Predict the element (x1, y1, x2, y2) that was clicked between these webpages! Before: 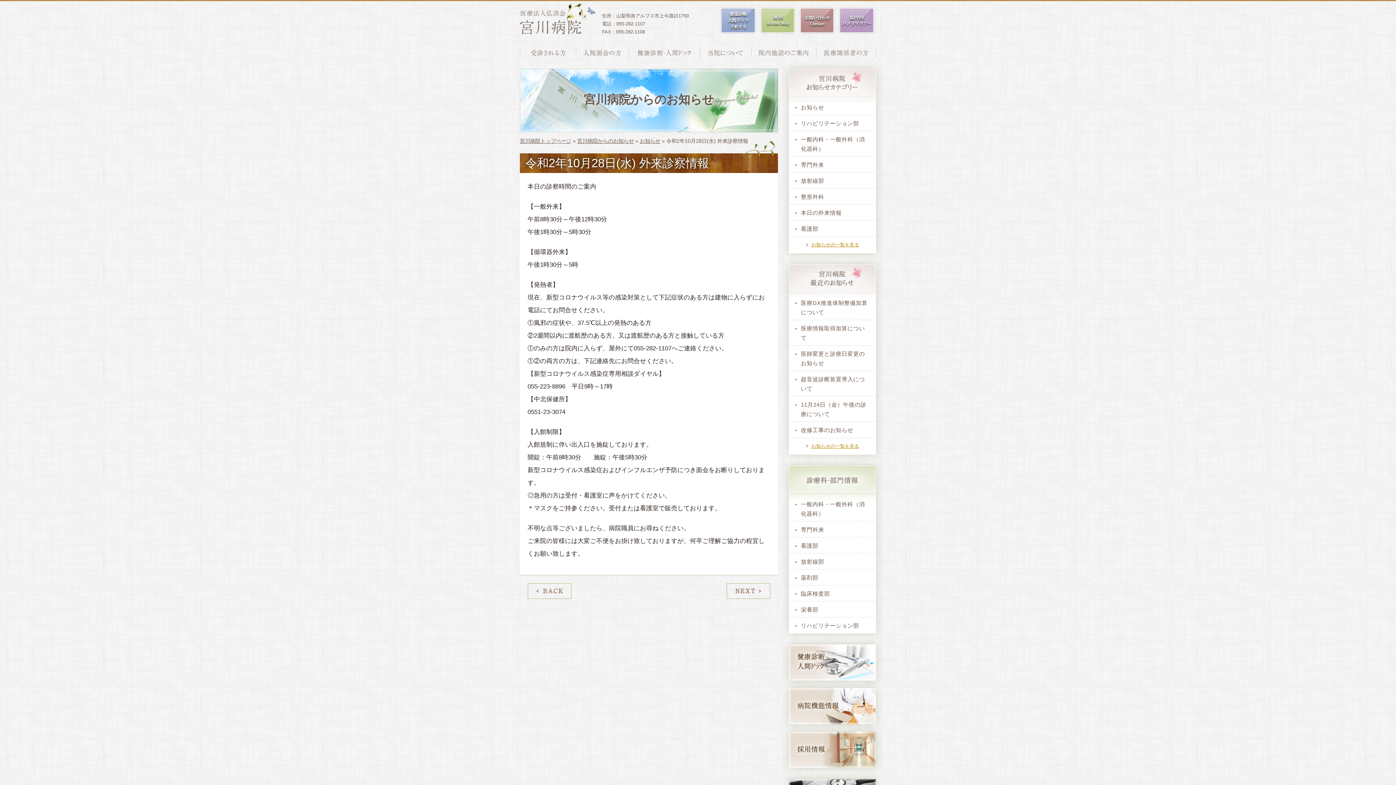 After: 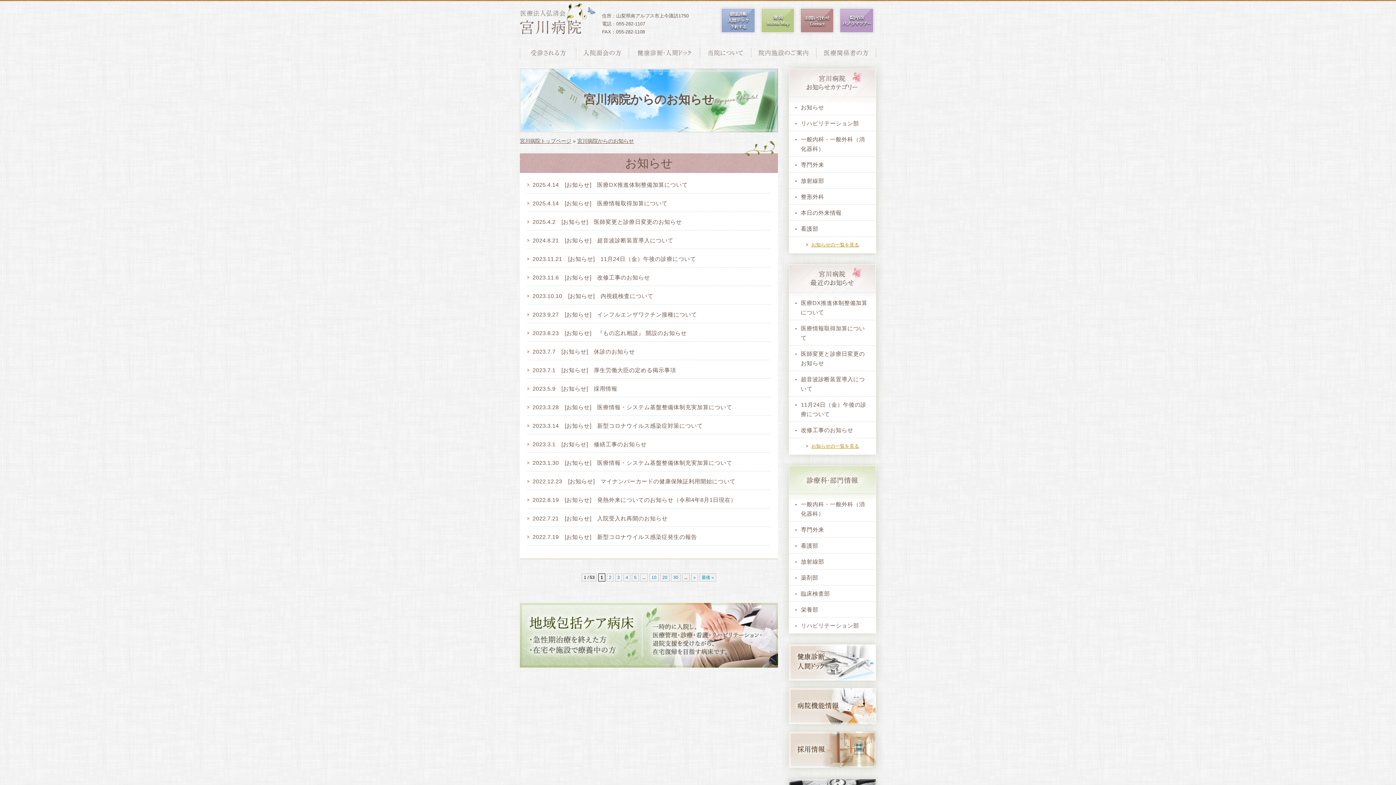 Action: bbox: (806, 242, 859, 247) label: お知らせの一覧を見る